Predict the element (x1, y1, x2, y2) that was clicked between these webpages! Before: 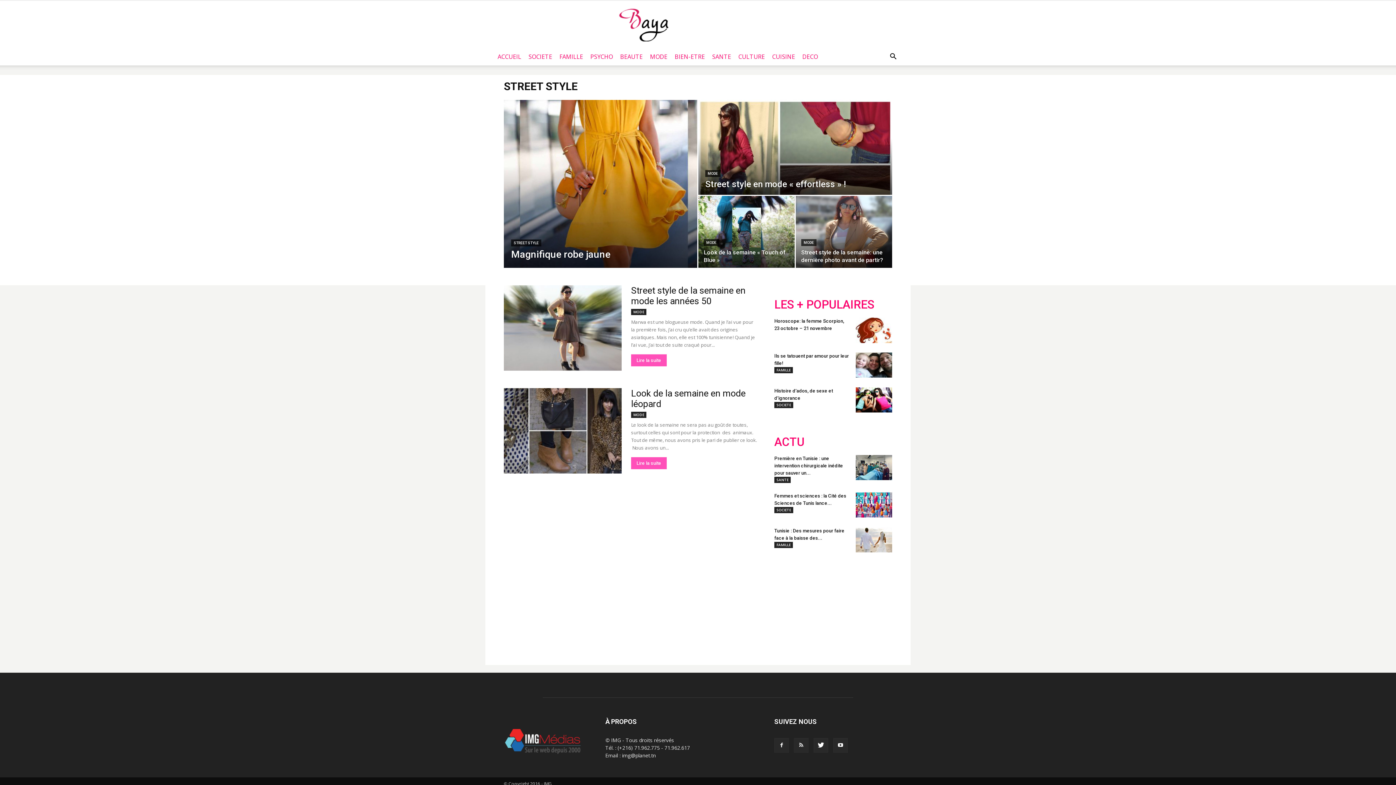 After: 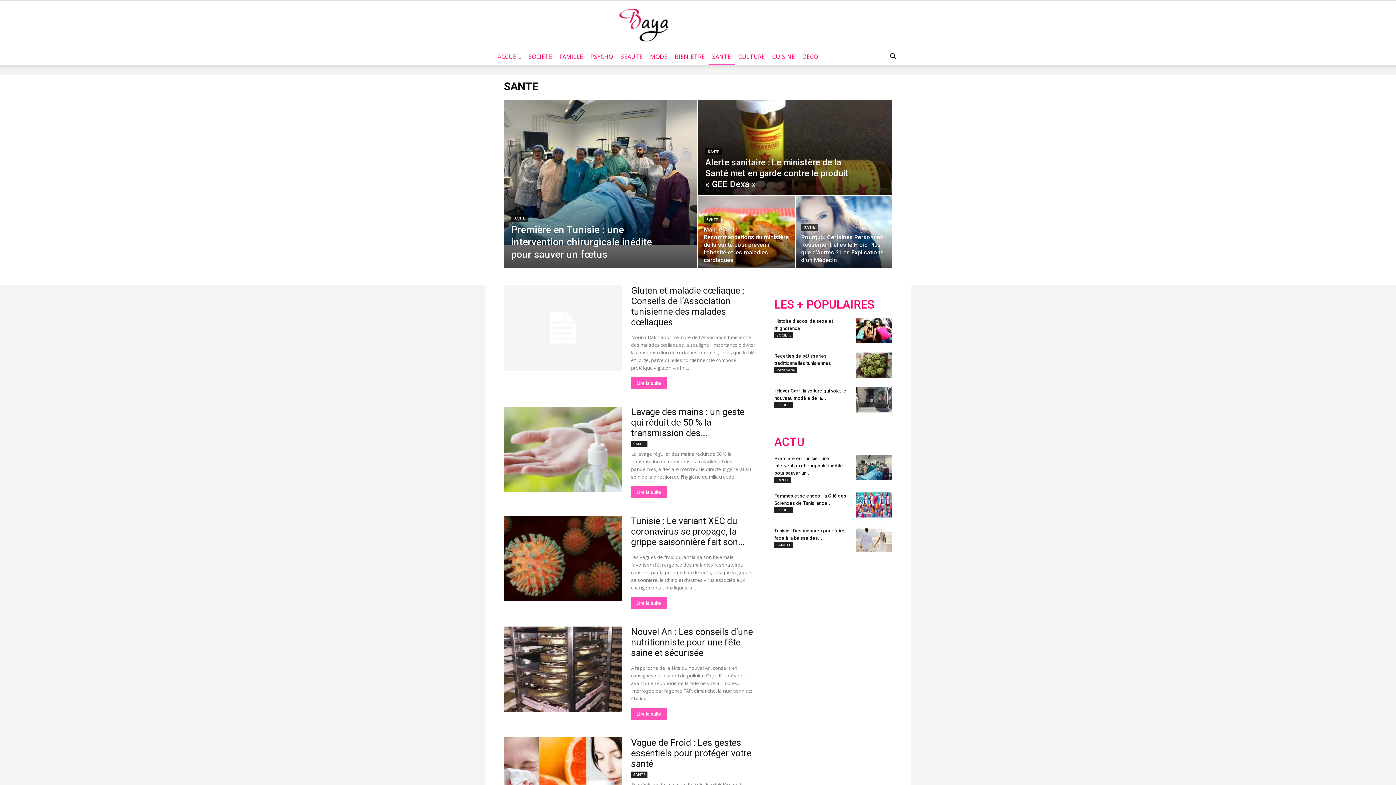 Action: bbox: (708, 48, 734, 65) label: SANTE